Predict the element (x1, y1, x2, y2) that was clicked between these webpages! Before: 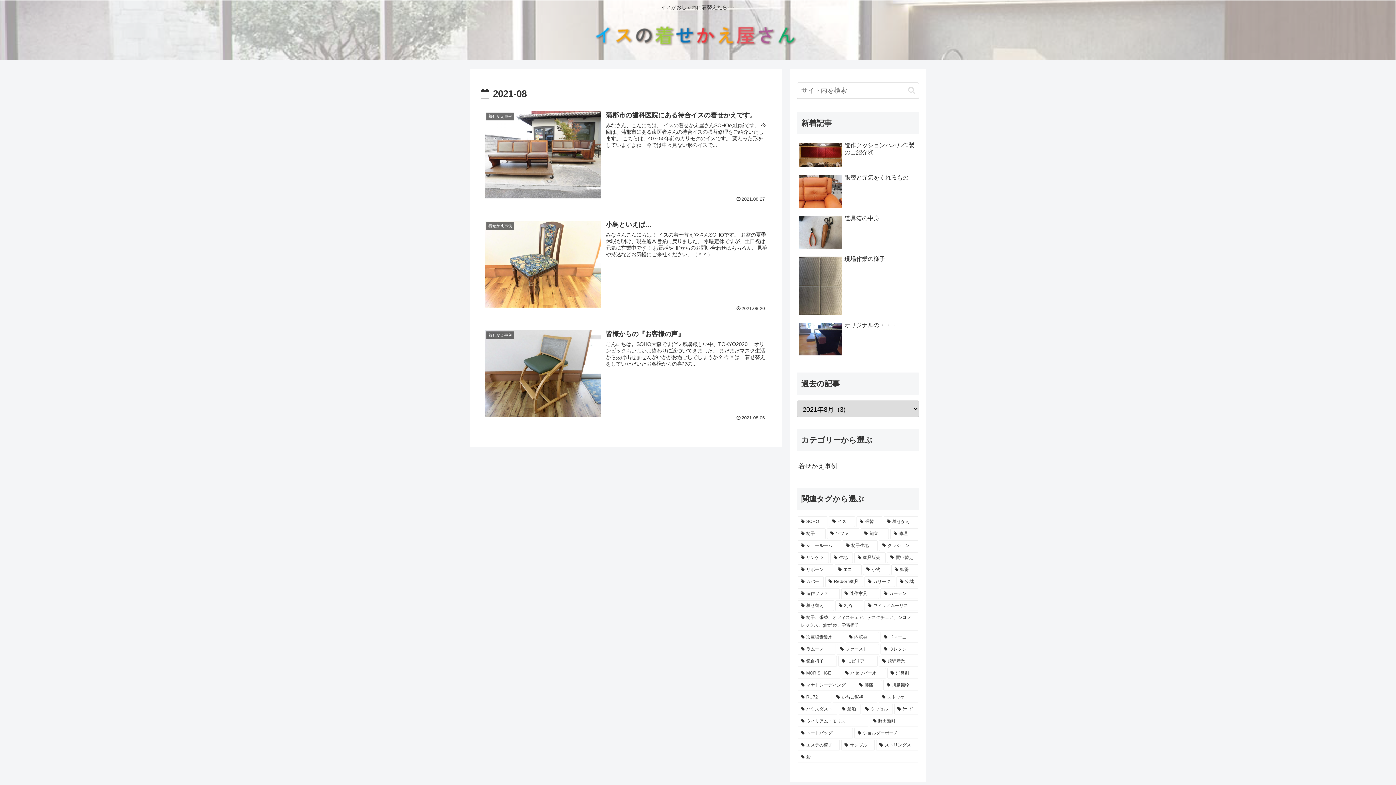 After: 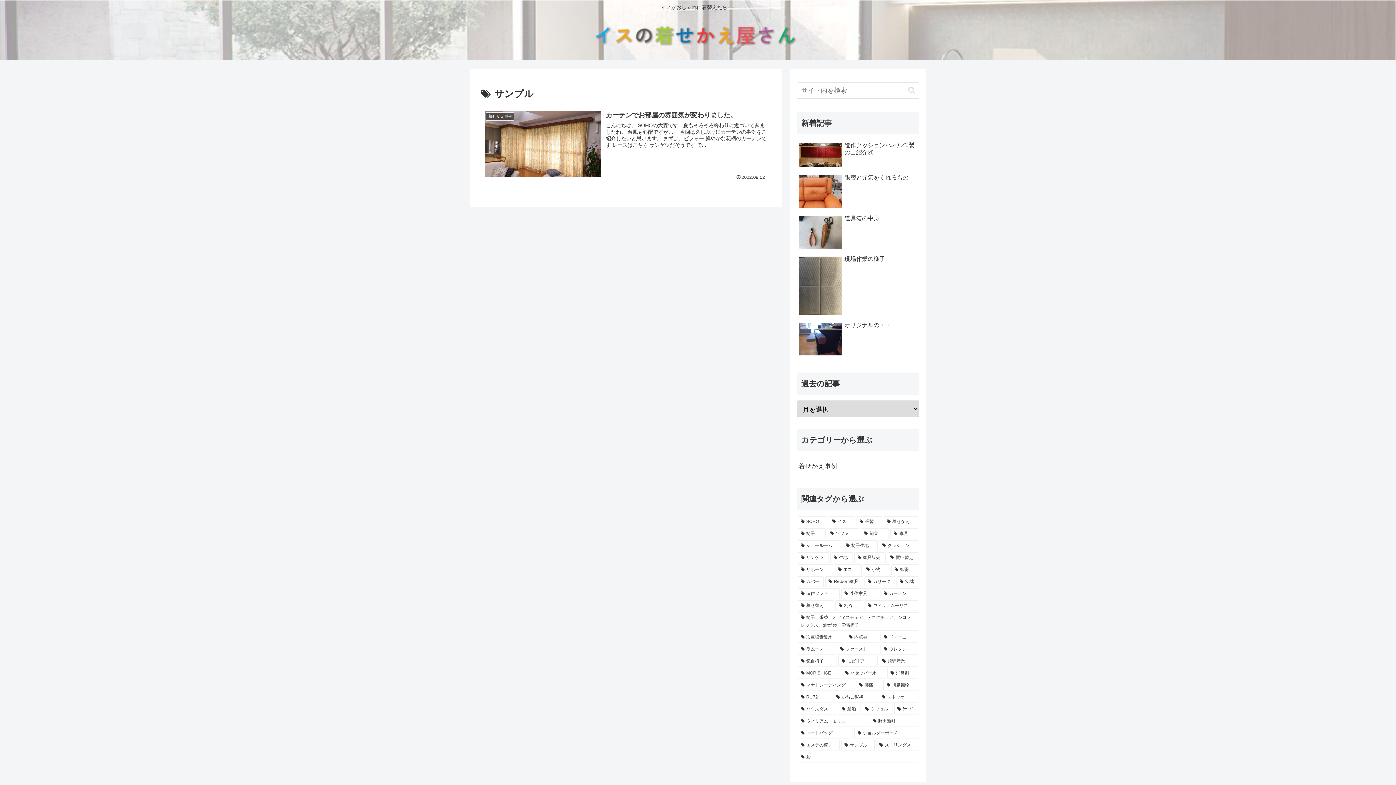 Action: bbox: (841, 740, 874, 750) label: サンプル (1個の項目)